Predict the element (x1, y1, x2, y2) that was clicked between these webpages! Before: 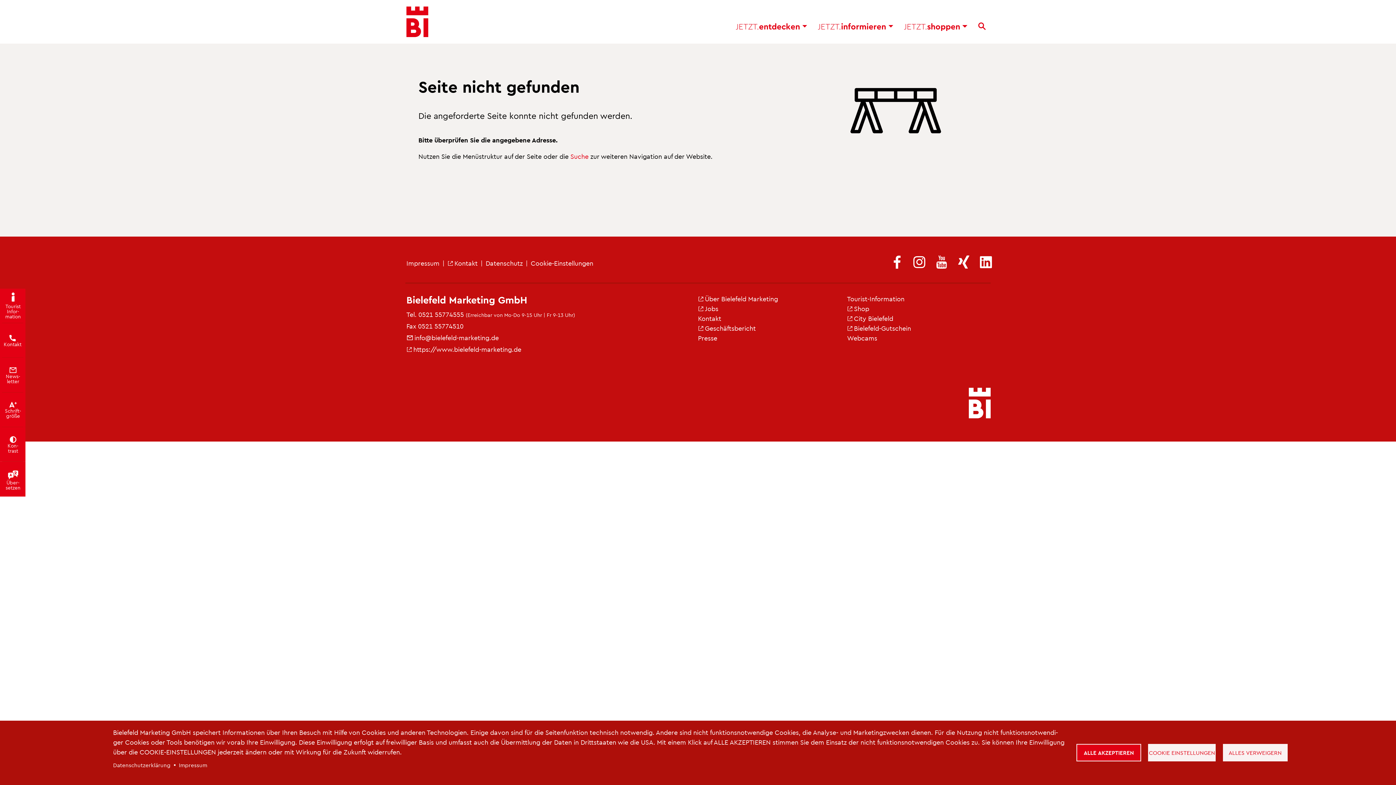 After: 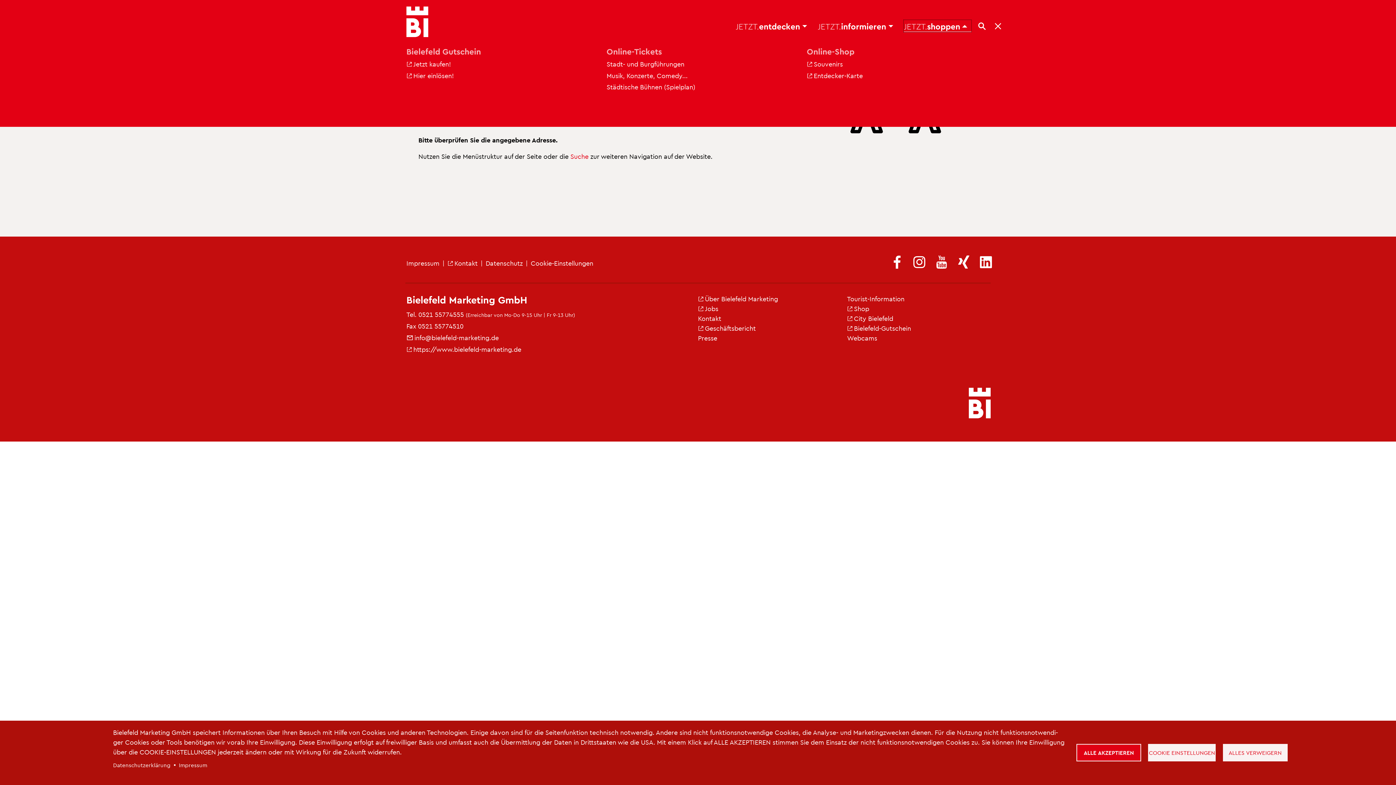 Action: bbox: (904, 20, 971, 32) label: JETZT.shop­pen 